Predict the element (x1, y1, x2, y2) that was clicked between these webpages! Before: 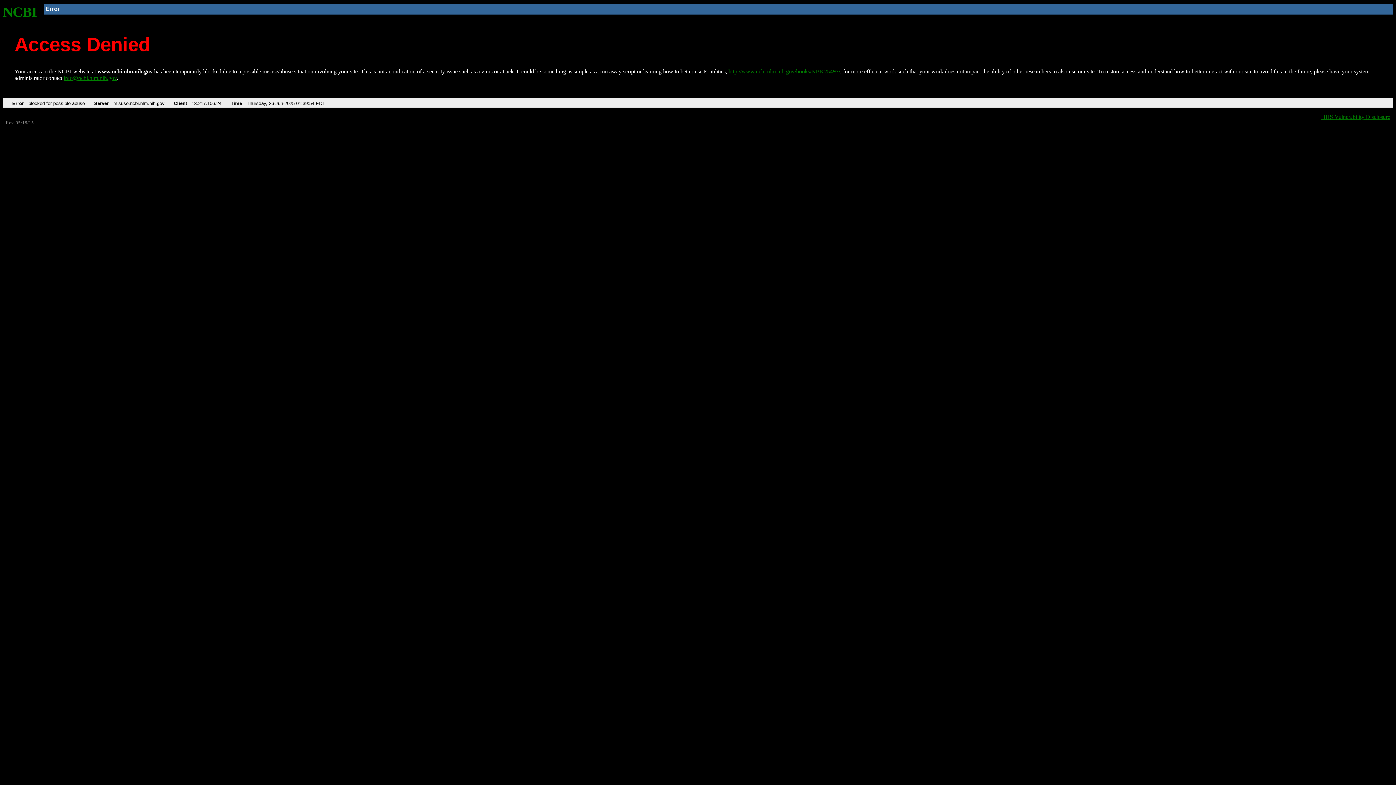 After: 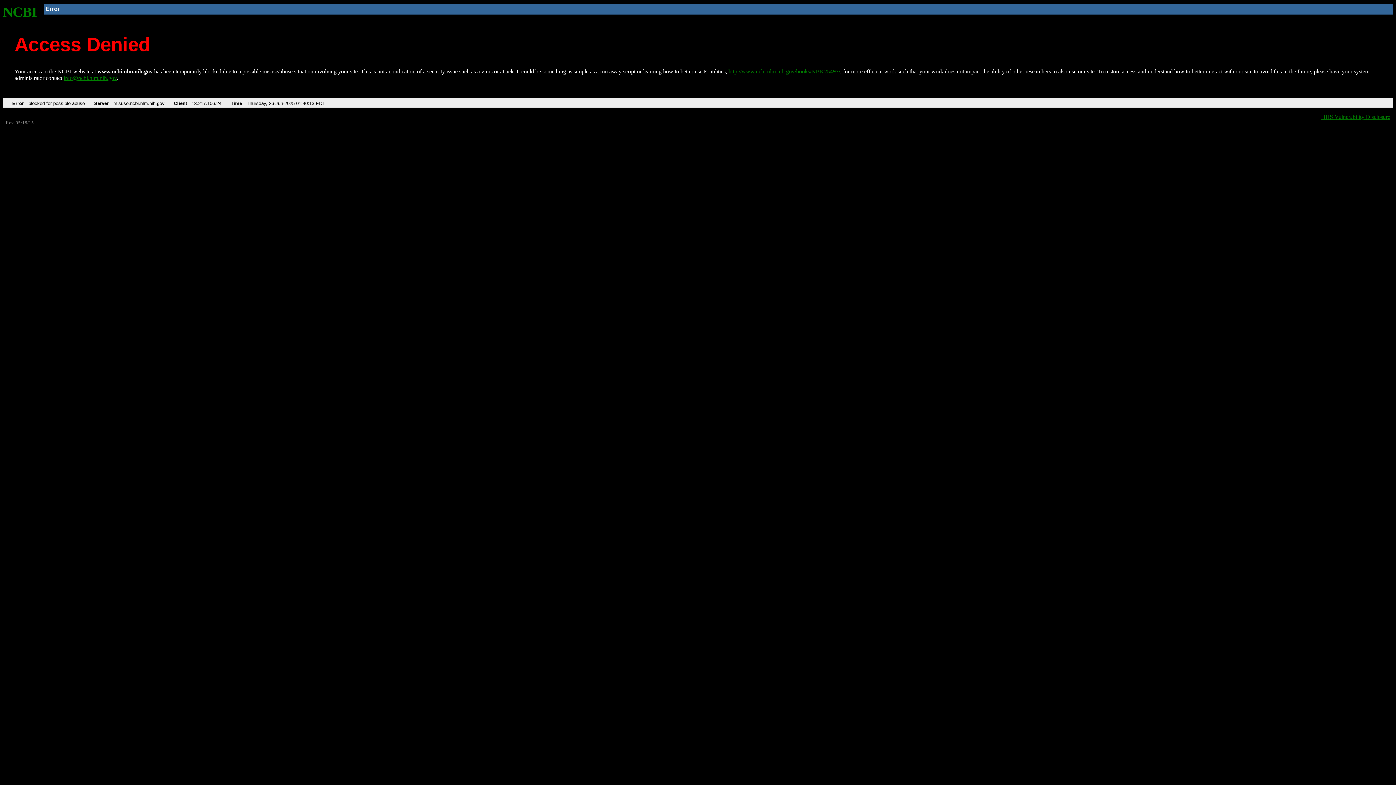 Action: bbox: (728, 68, 840, 74) label: http://www.ncbi.nlm.nih.gov/books/NBK25497/